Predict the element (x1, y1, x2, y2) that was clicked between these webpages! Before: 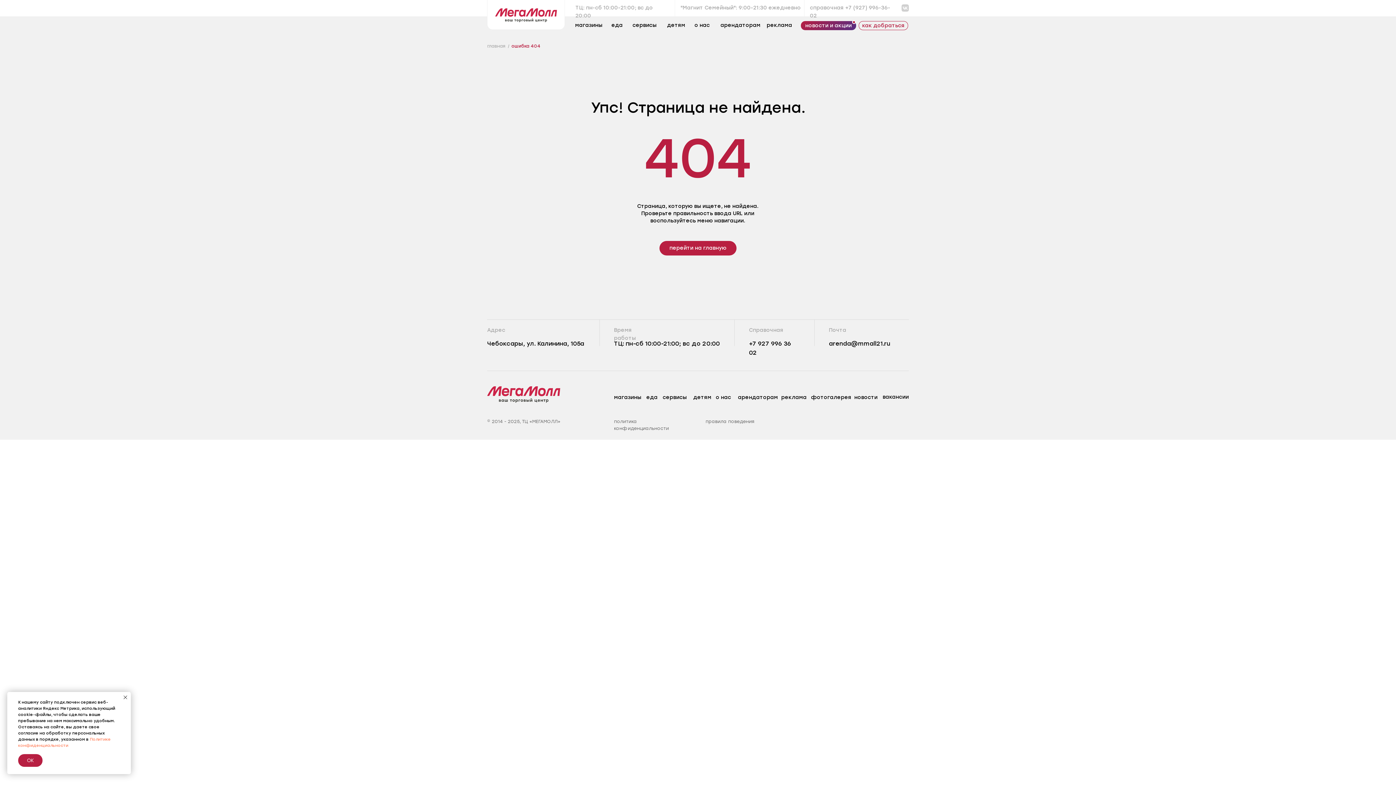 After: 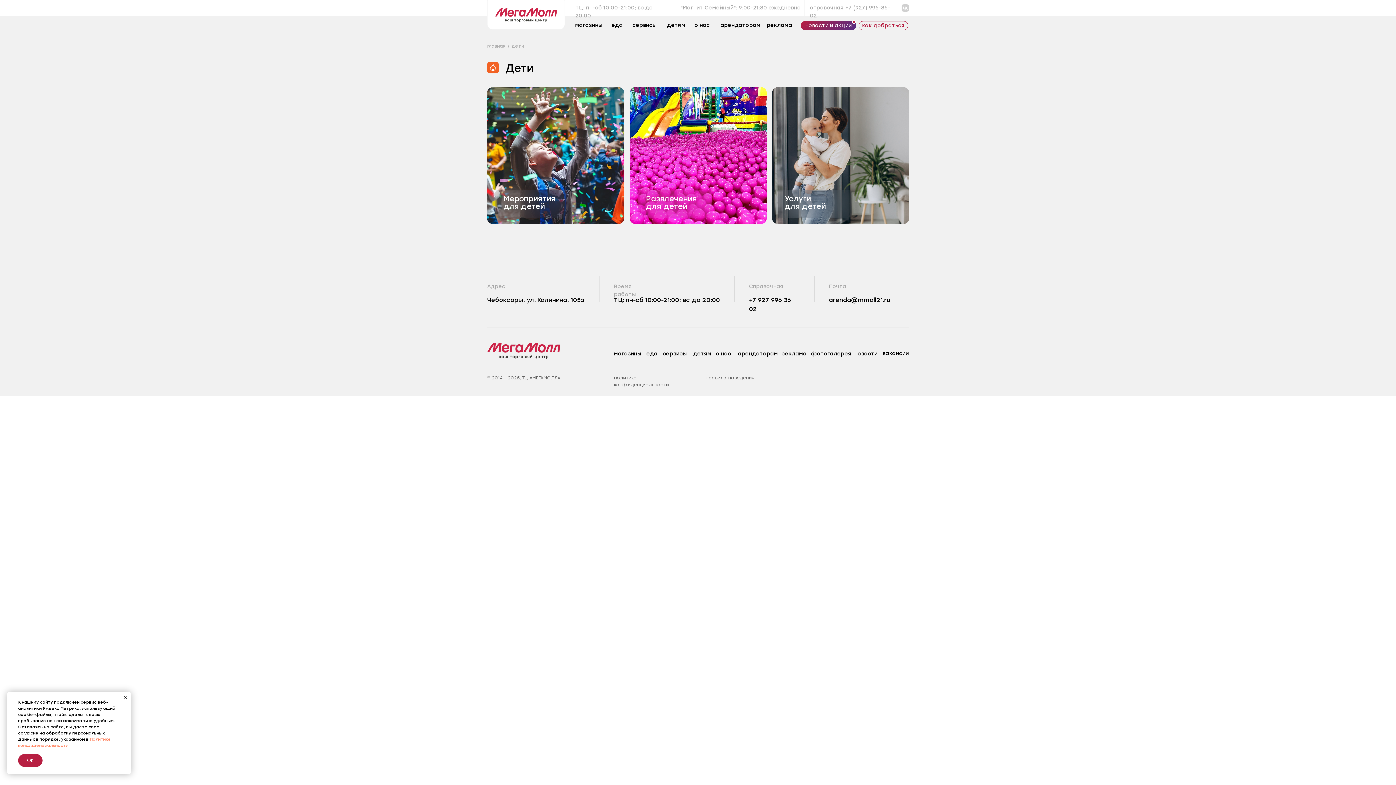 Action: label: детям bbox: (693, 393, 711, 402)